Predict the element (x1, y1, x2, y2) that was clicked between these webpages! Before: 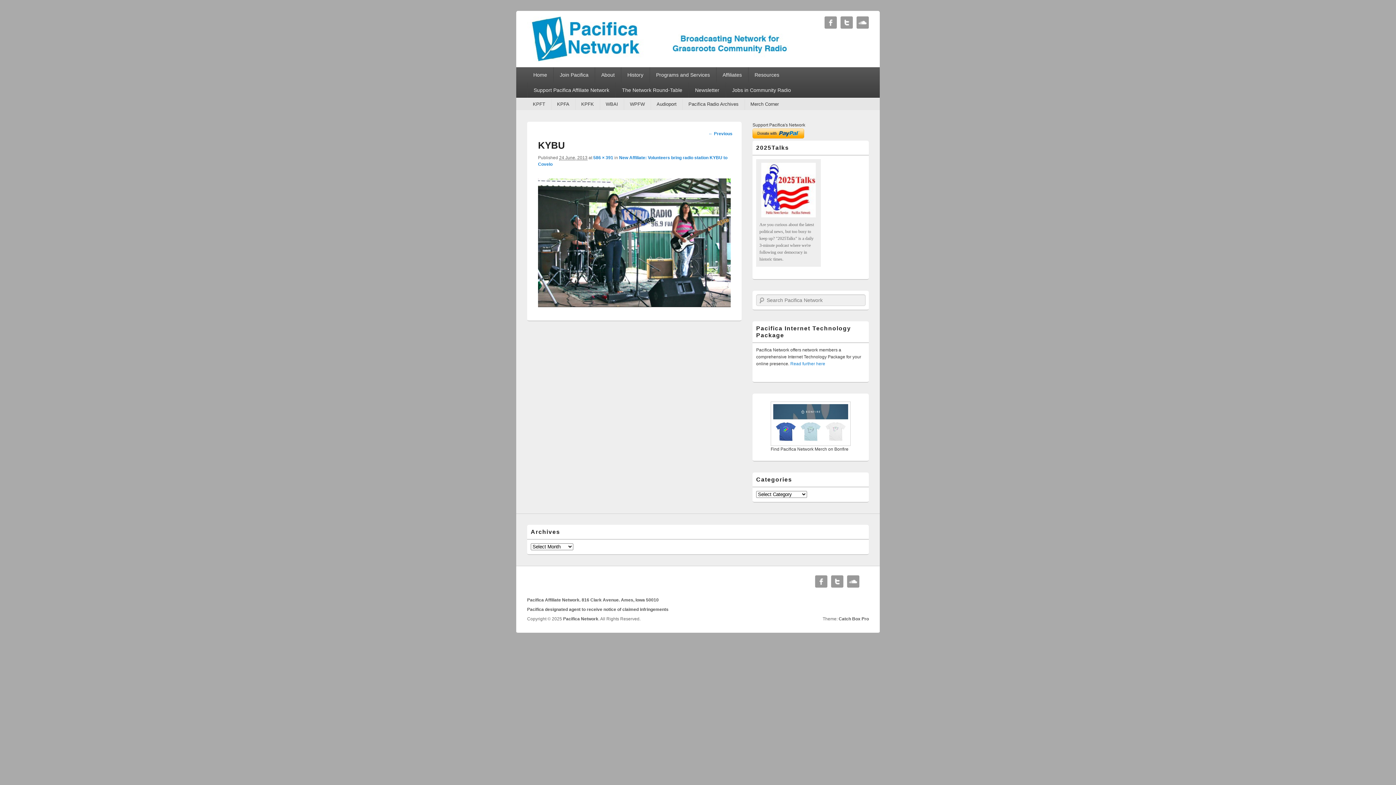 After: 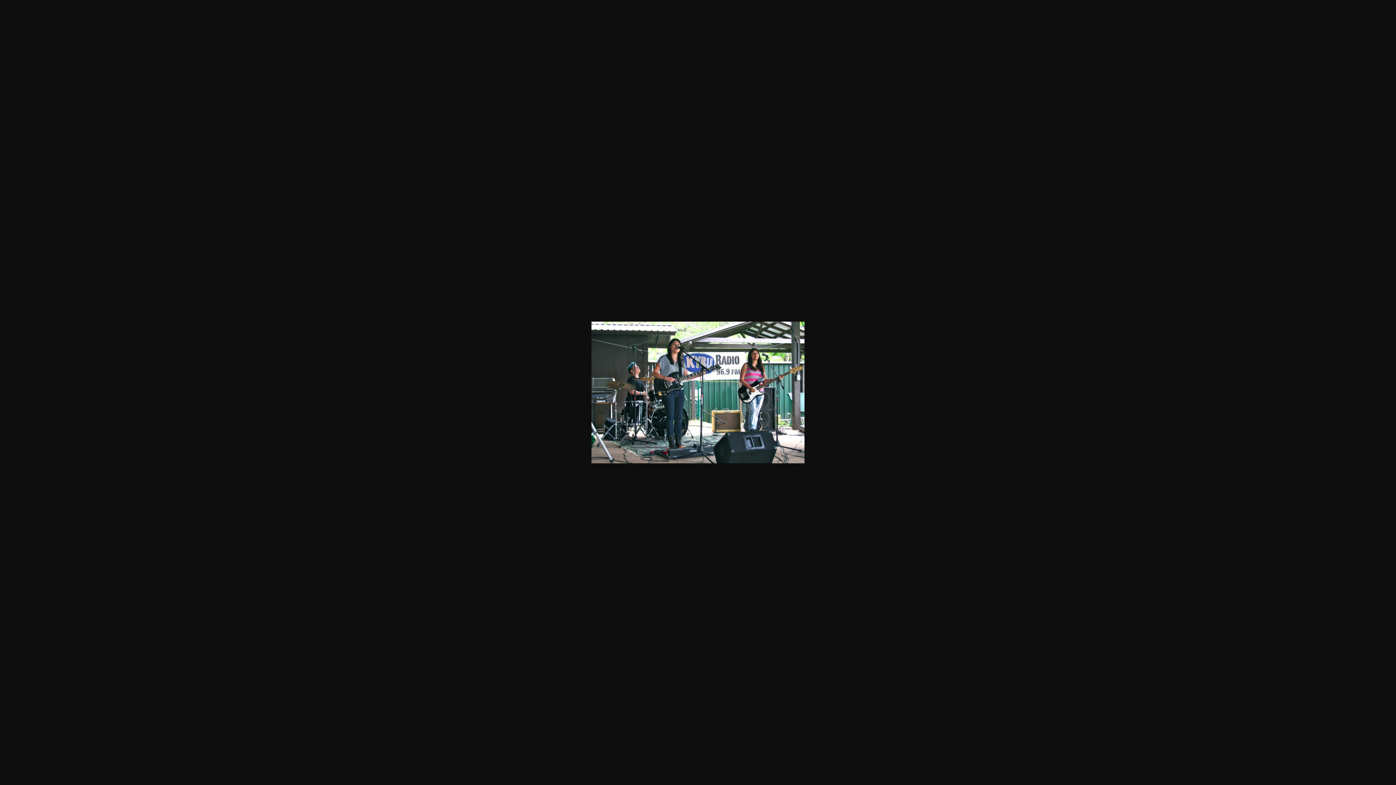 Action: label: 586 × 391 bbox: (593, 155, 613, 160)